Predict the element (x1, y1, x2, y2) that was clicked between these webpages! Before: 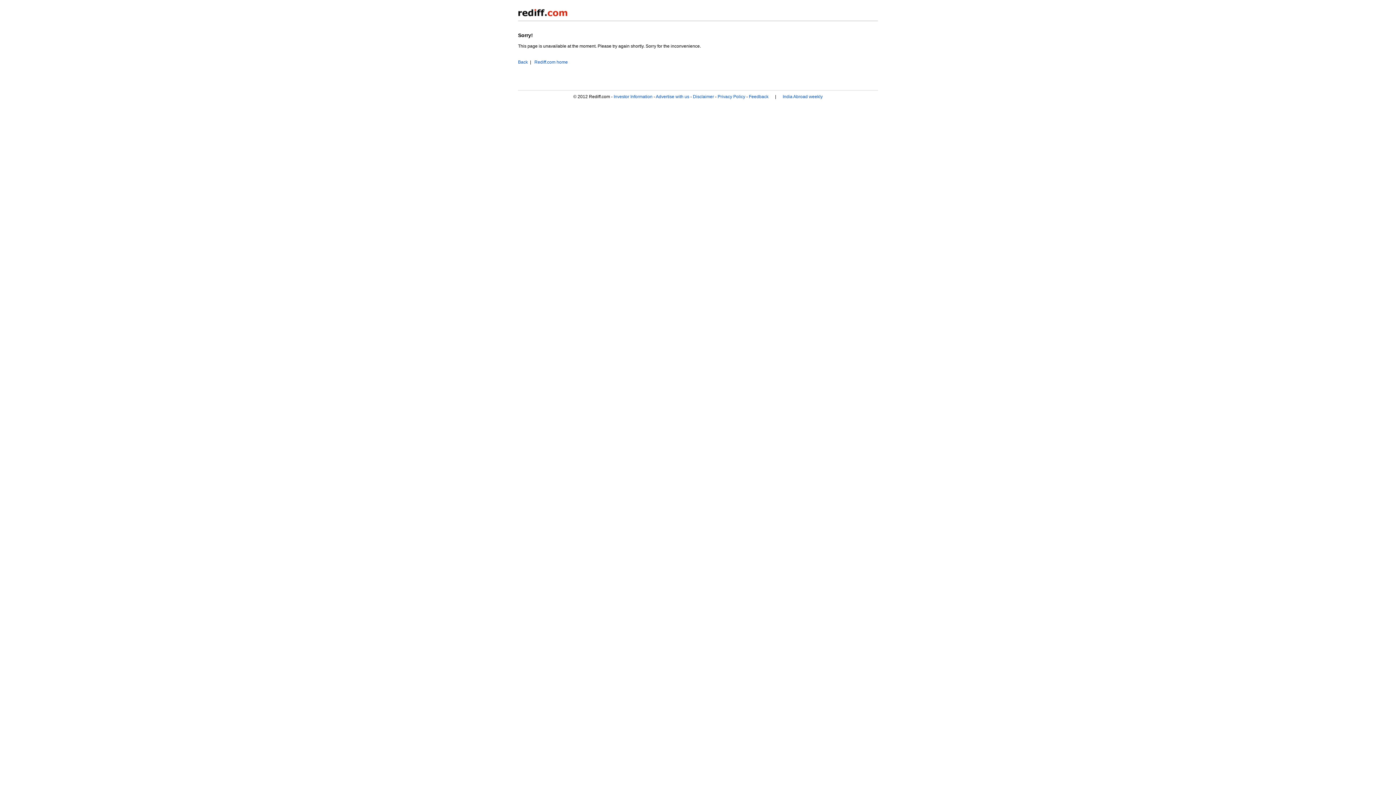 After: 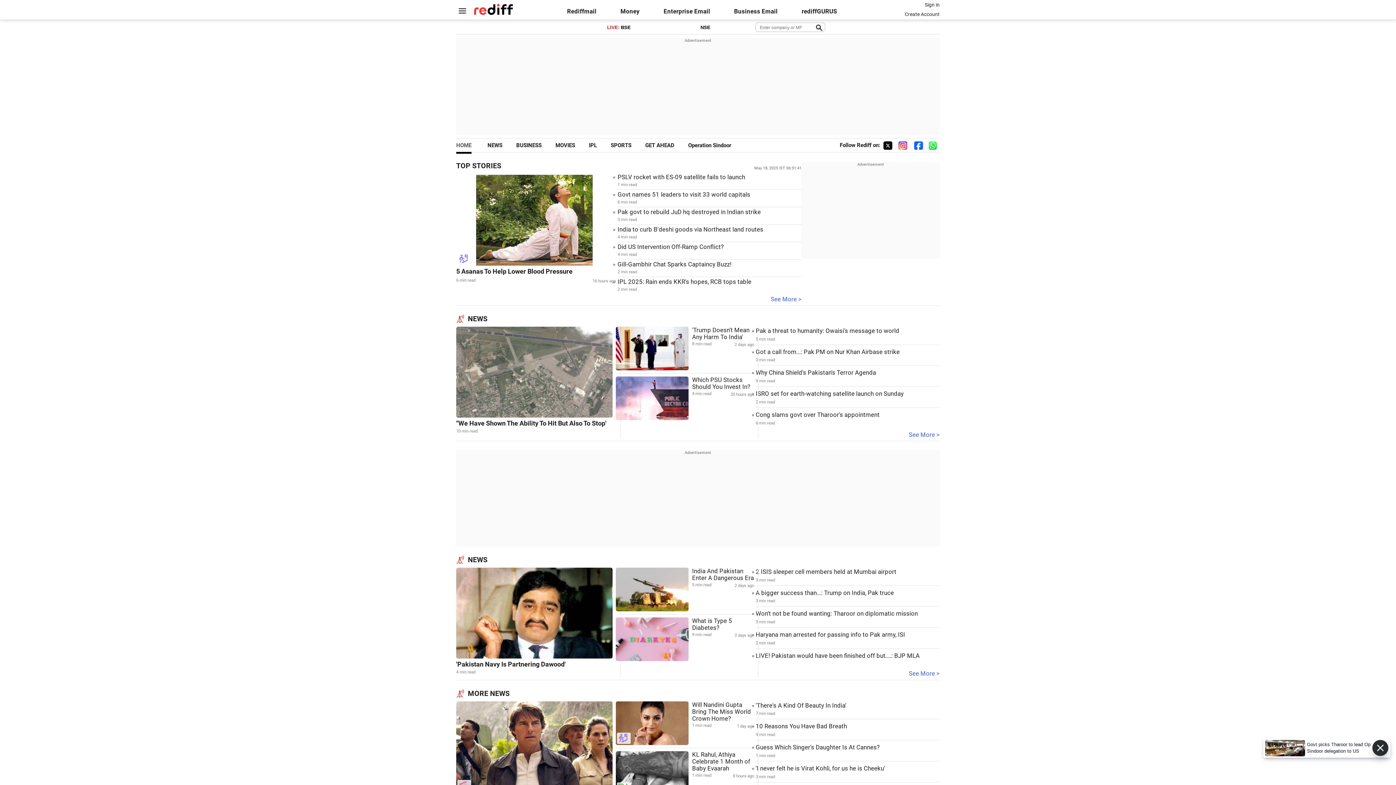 Action: bbox: (518, 9, 572, 14)